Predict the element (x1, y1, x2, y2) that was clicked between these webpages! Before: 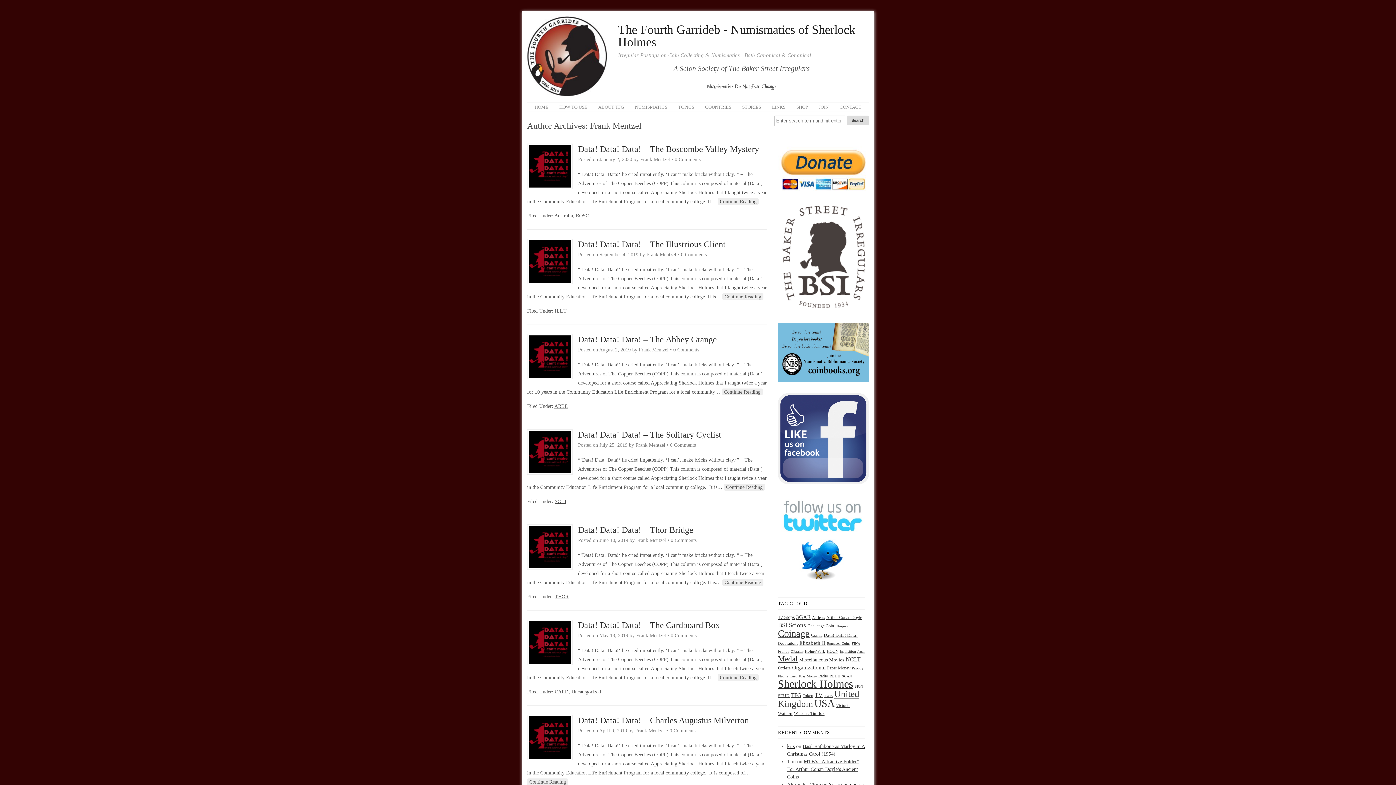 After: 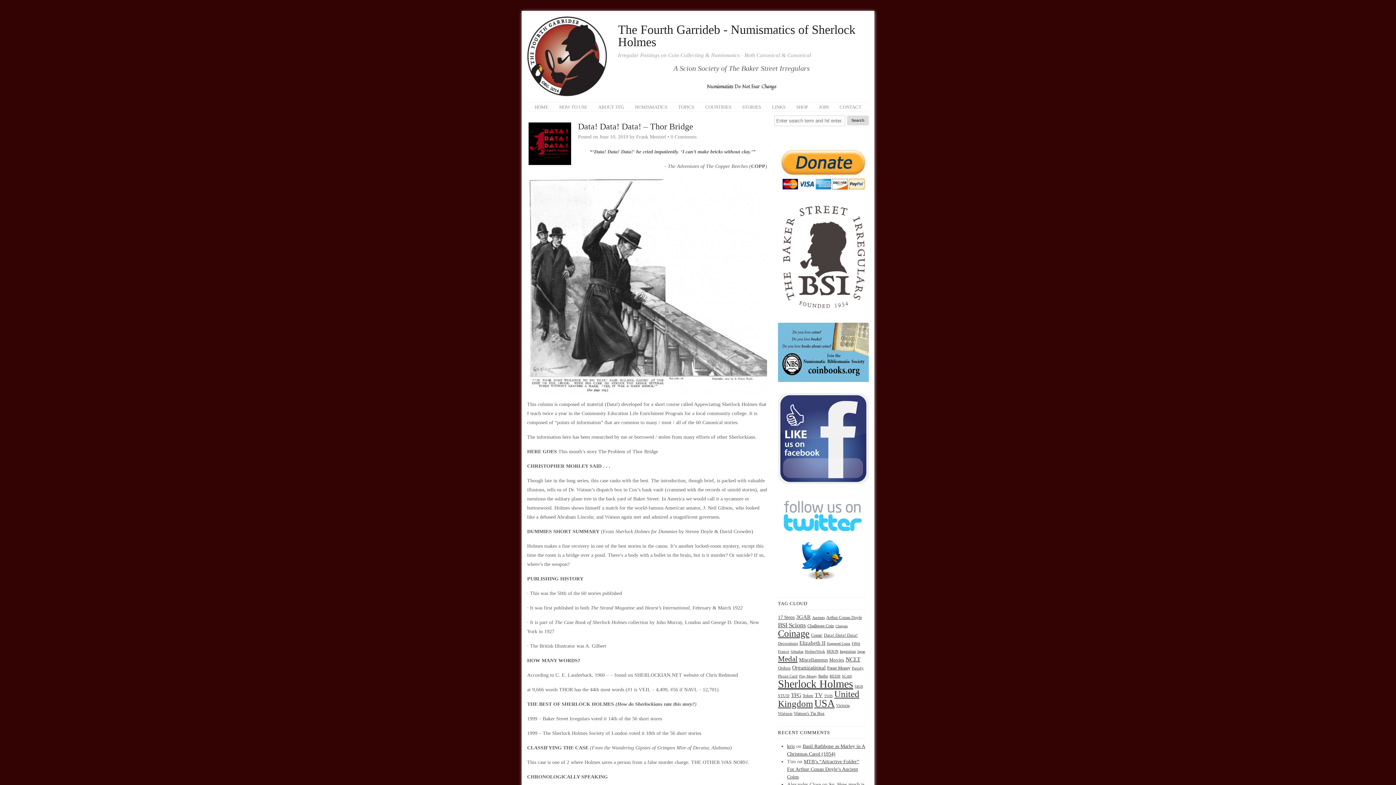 Action: bbox: (527, 524, 572, 571)